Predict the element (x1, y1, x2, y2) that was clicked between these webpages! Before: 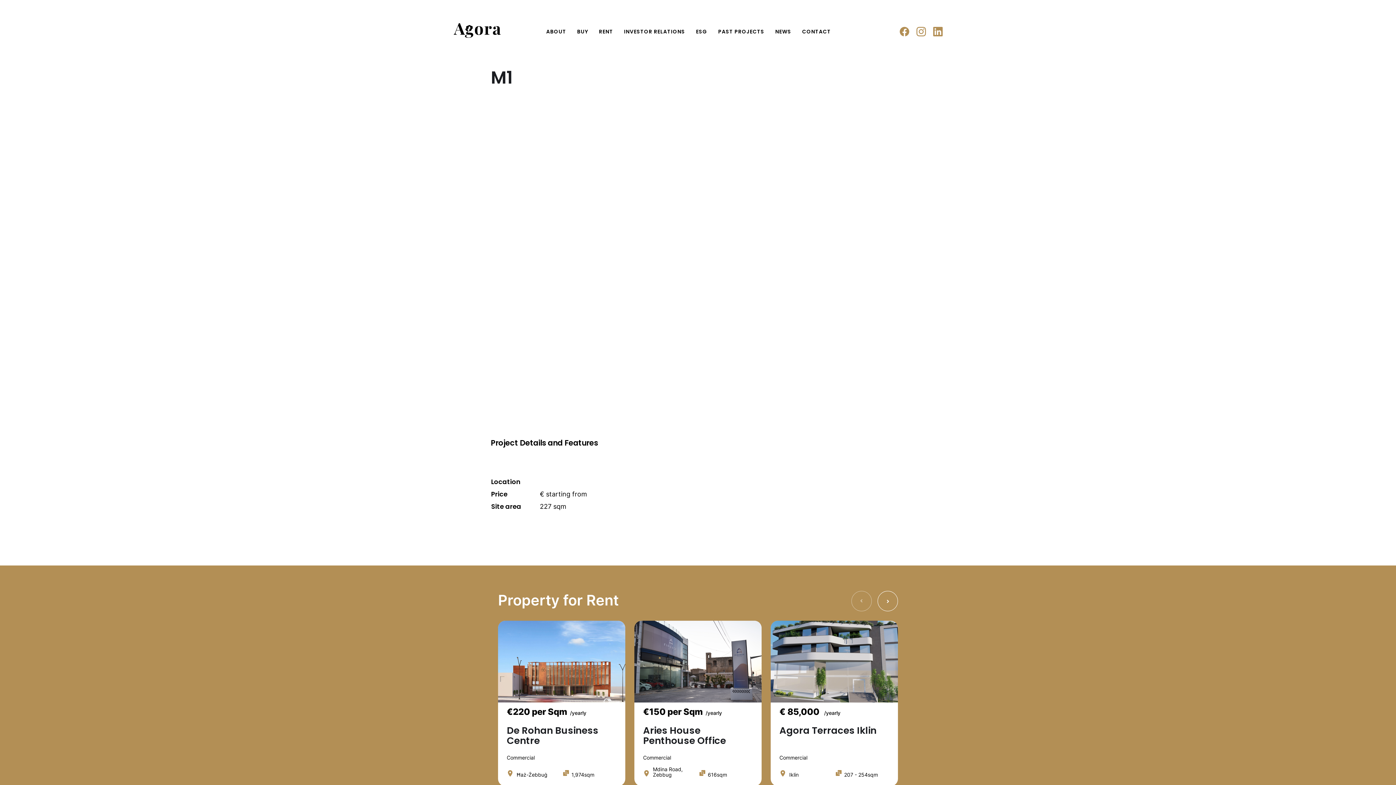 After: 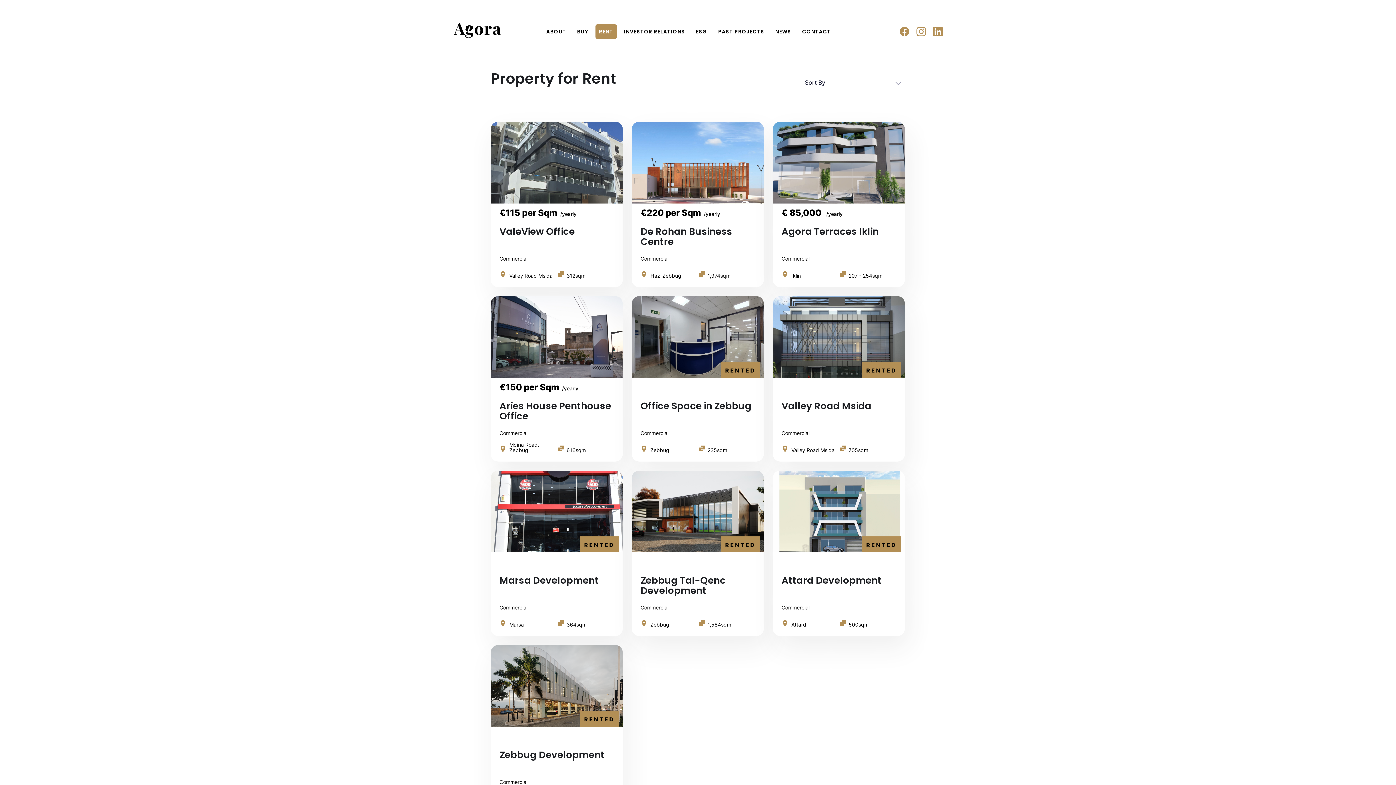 Action: label: RENT bbox: (595, 24, 616, 38)